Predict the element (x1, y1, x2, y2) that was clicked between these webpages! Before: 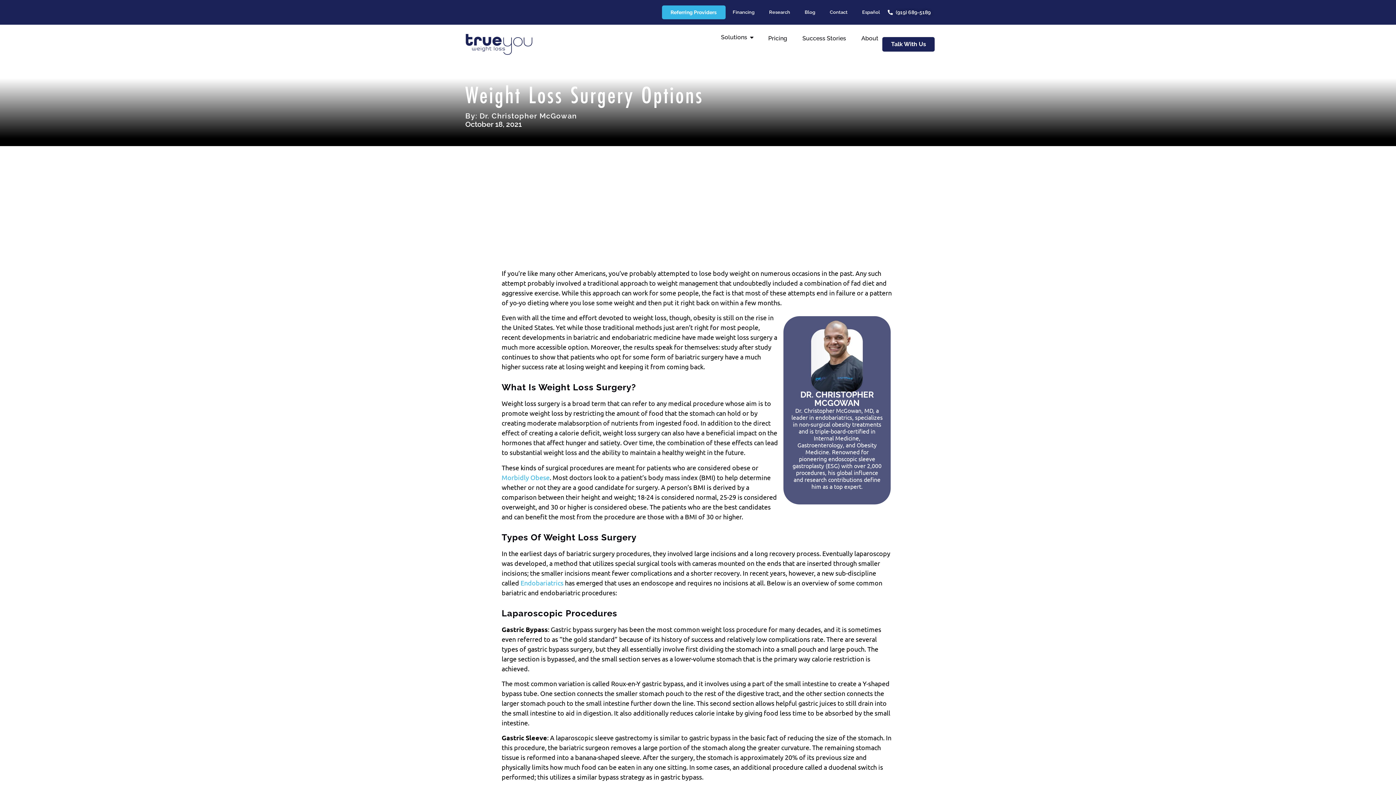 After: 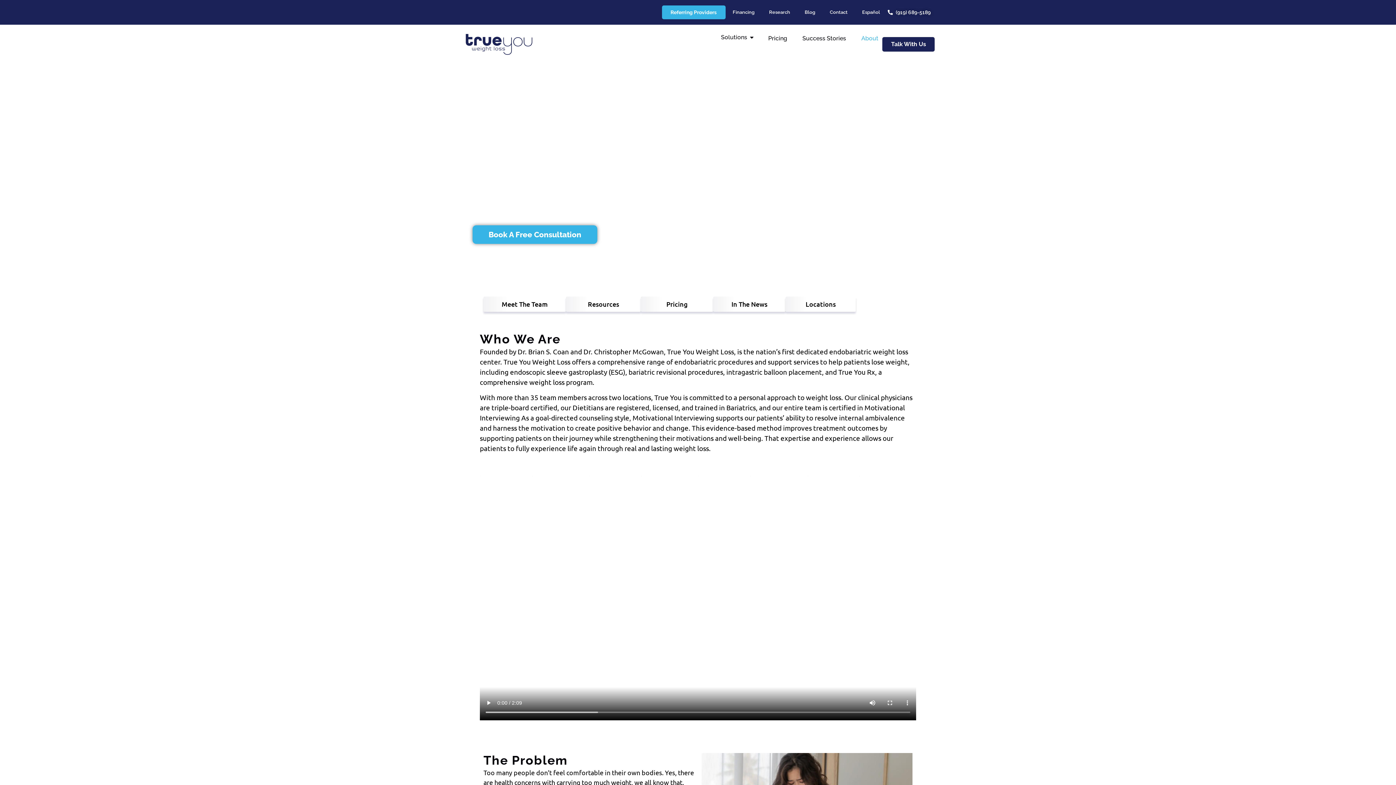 Action: label: About bbox: (853, 30, 886, 46)